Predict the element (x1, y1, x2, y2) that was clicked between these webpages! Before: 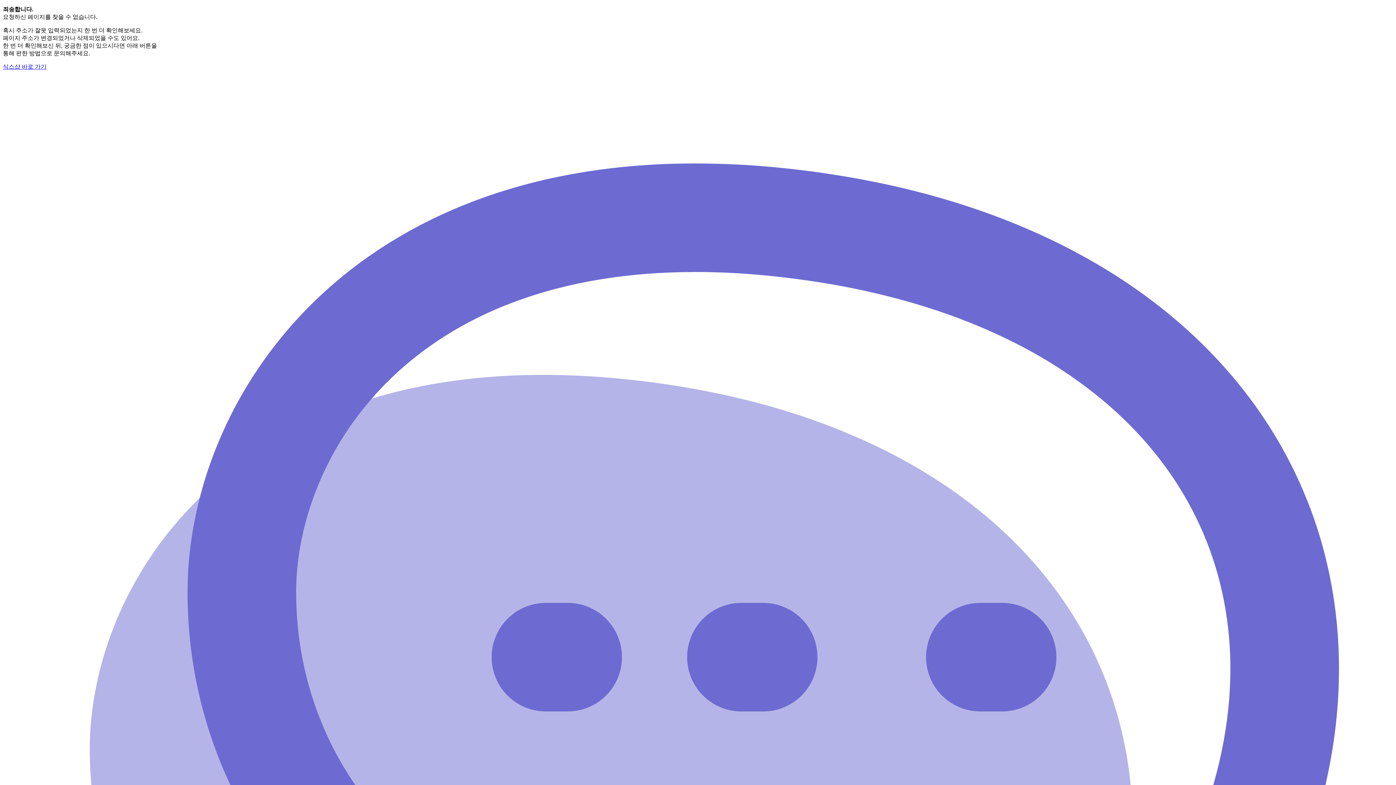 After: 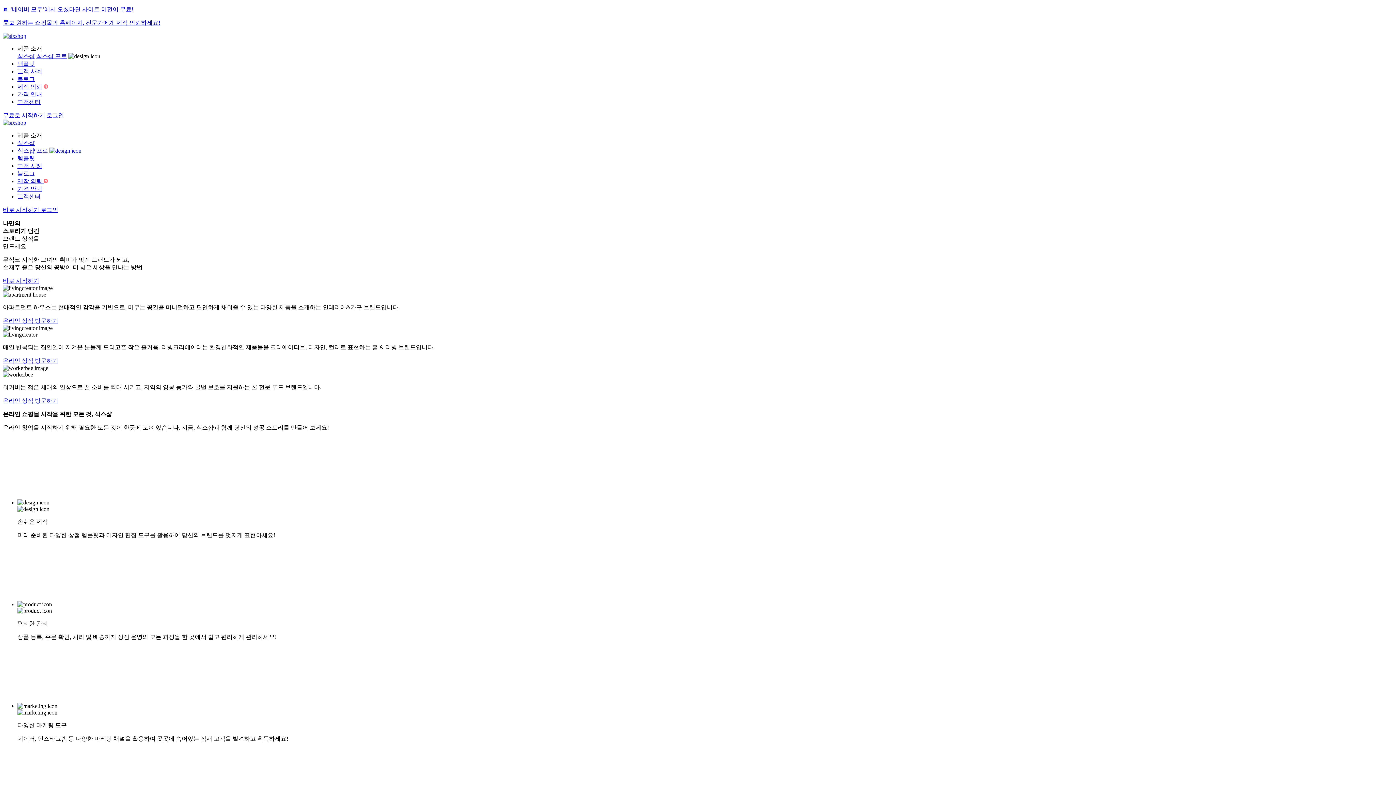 Action: bbox: (2, 63, 46, 69) label: 식스샵 바로 가기